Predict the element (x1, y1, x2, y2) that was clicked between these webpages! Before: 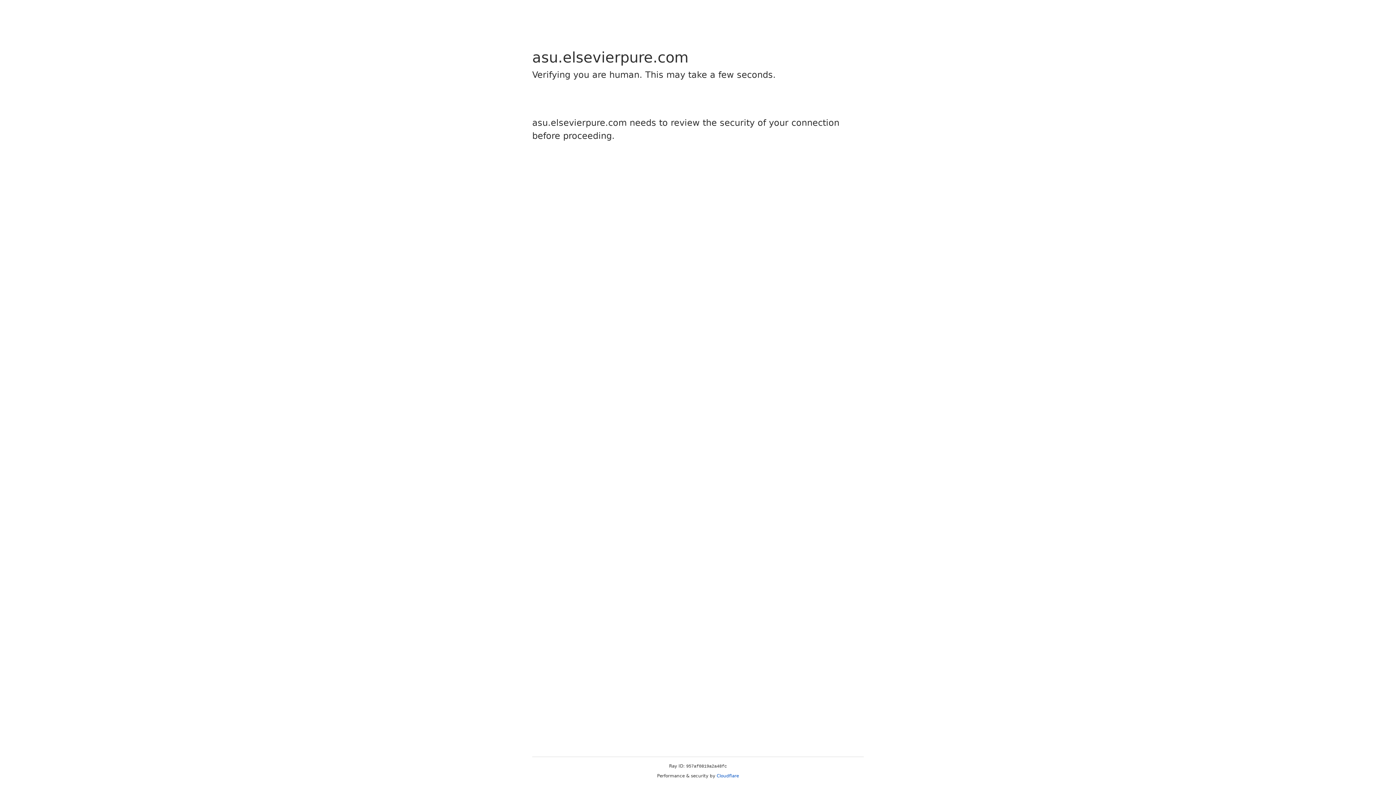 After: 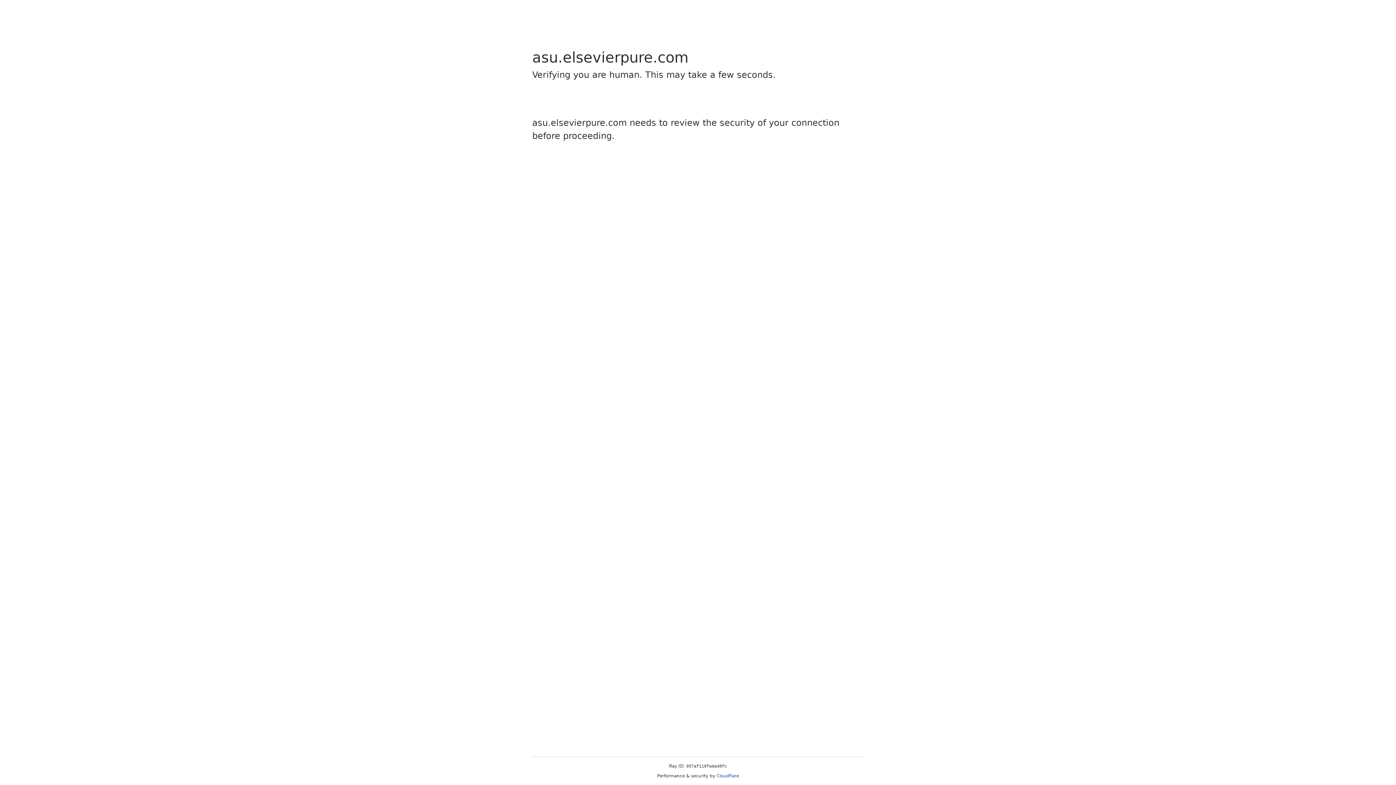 Action: bbox: (716, 773, 739, 778) label: Cloudflare